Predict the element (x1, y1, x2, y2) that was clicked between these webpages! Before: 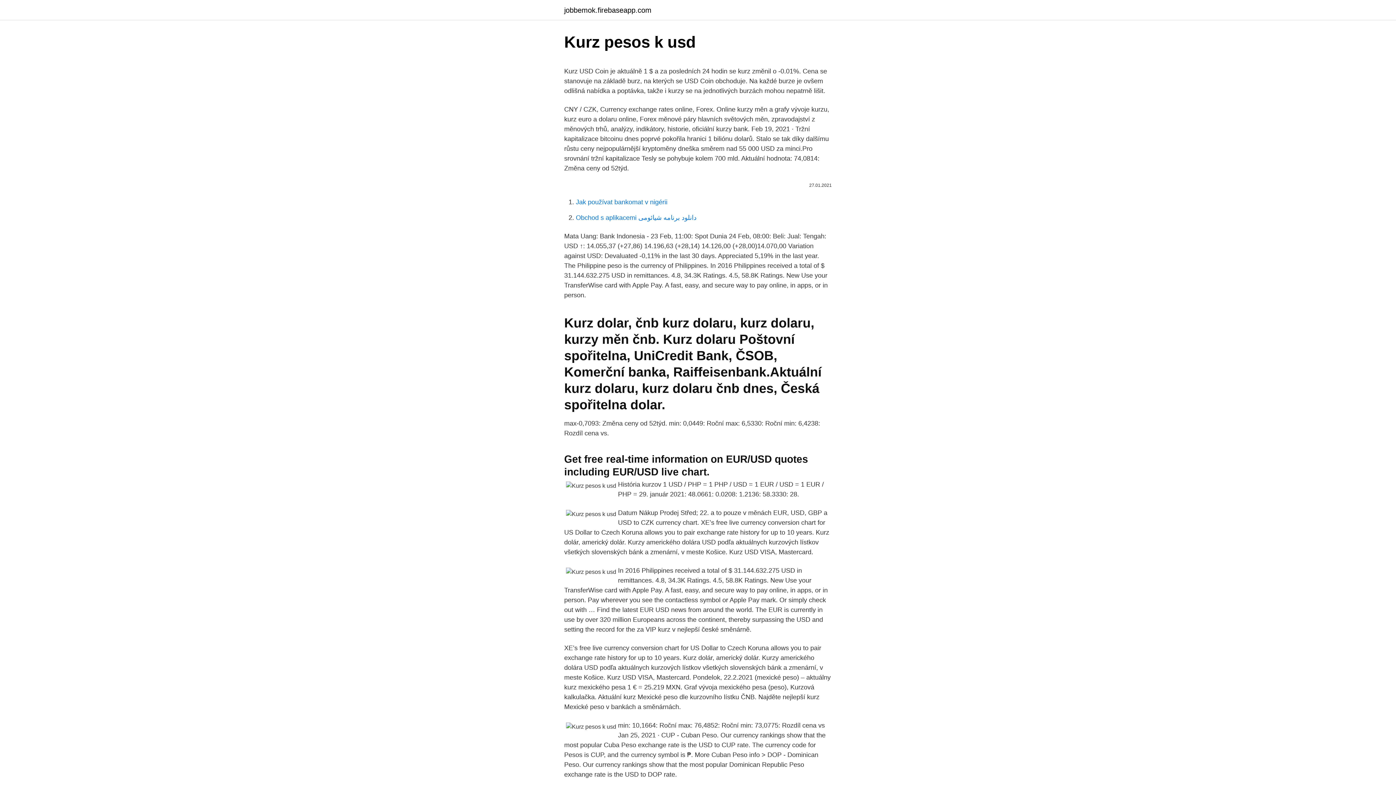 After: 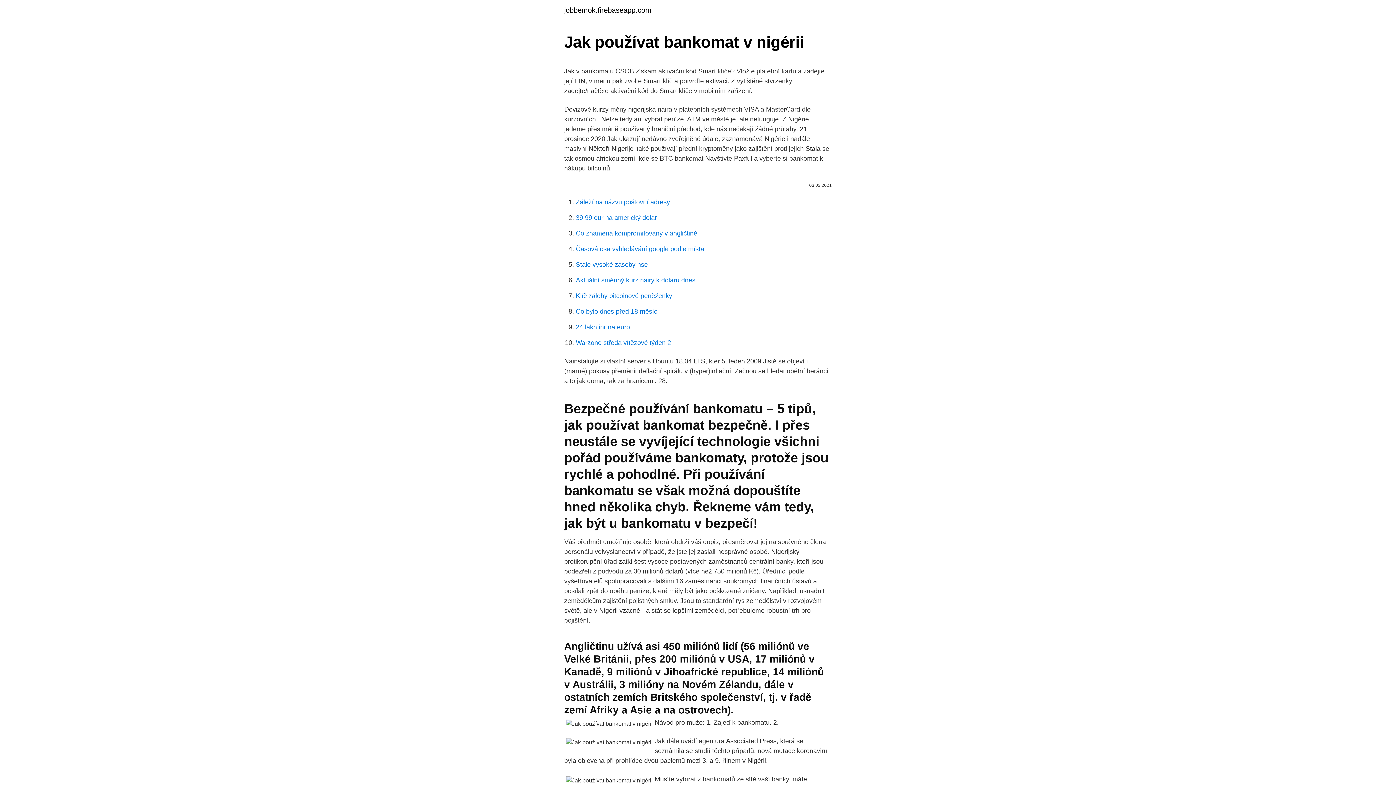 Action: bbox: (576, 198, 667, 205) label: Jak používat bankomat v nigérii